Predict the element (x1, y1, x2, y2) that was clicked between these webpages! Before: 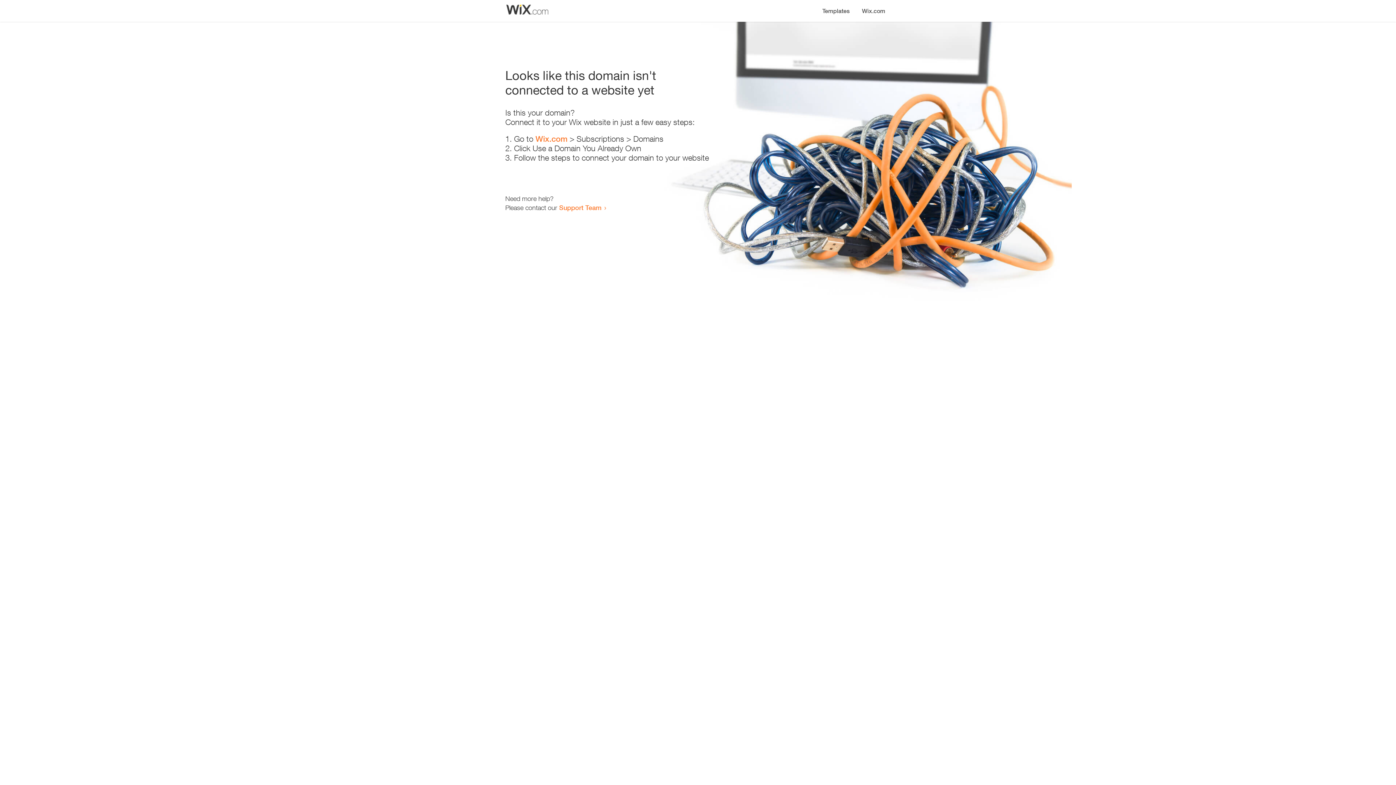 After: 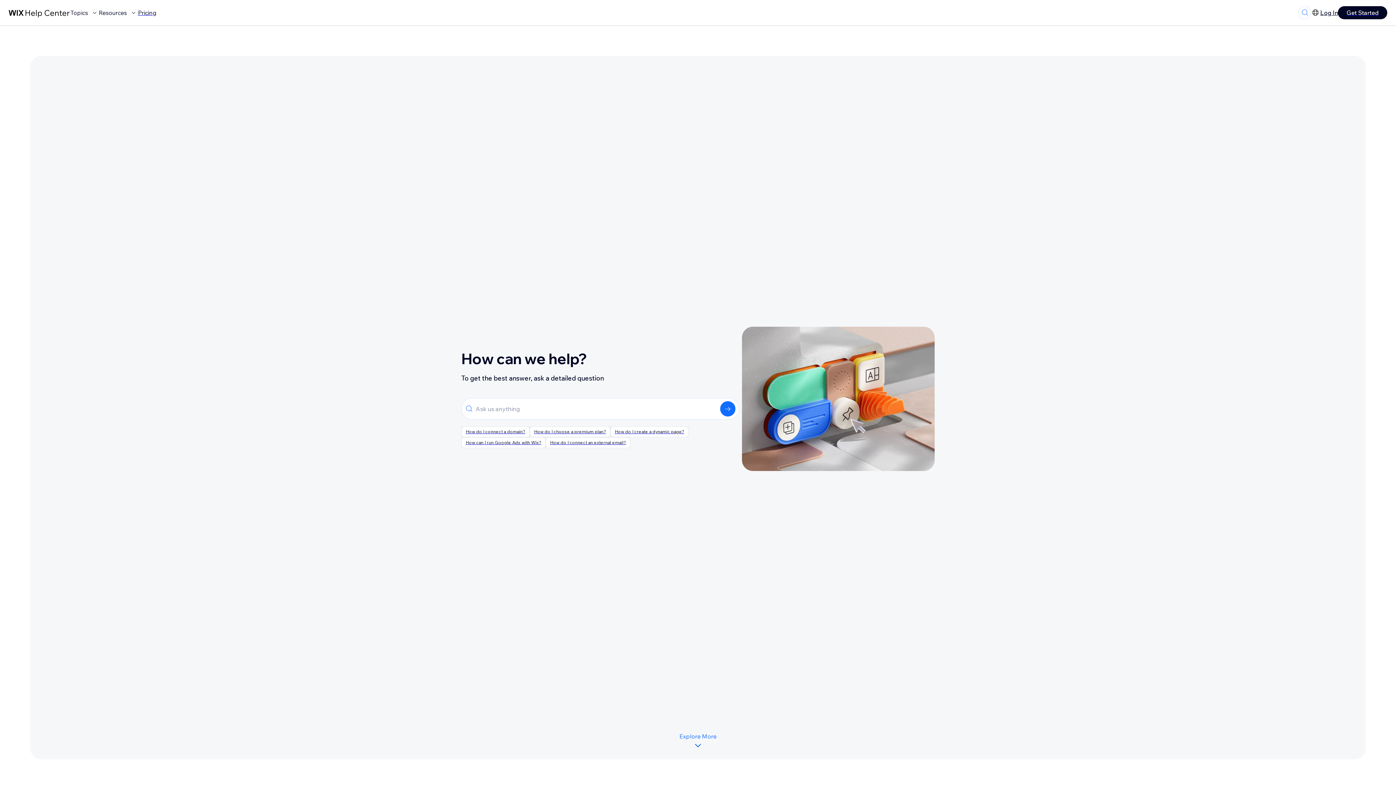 Action: bbox: (559, 203, 601, 211) label: Support Team